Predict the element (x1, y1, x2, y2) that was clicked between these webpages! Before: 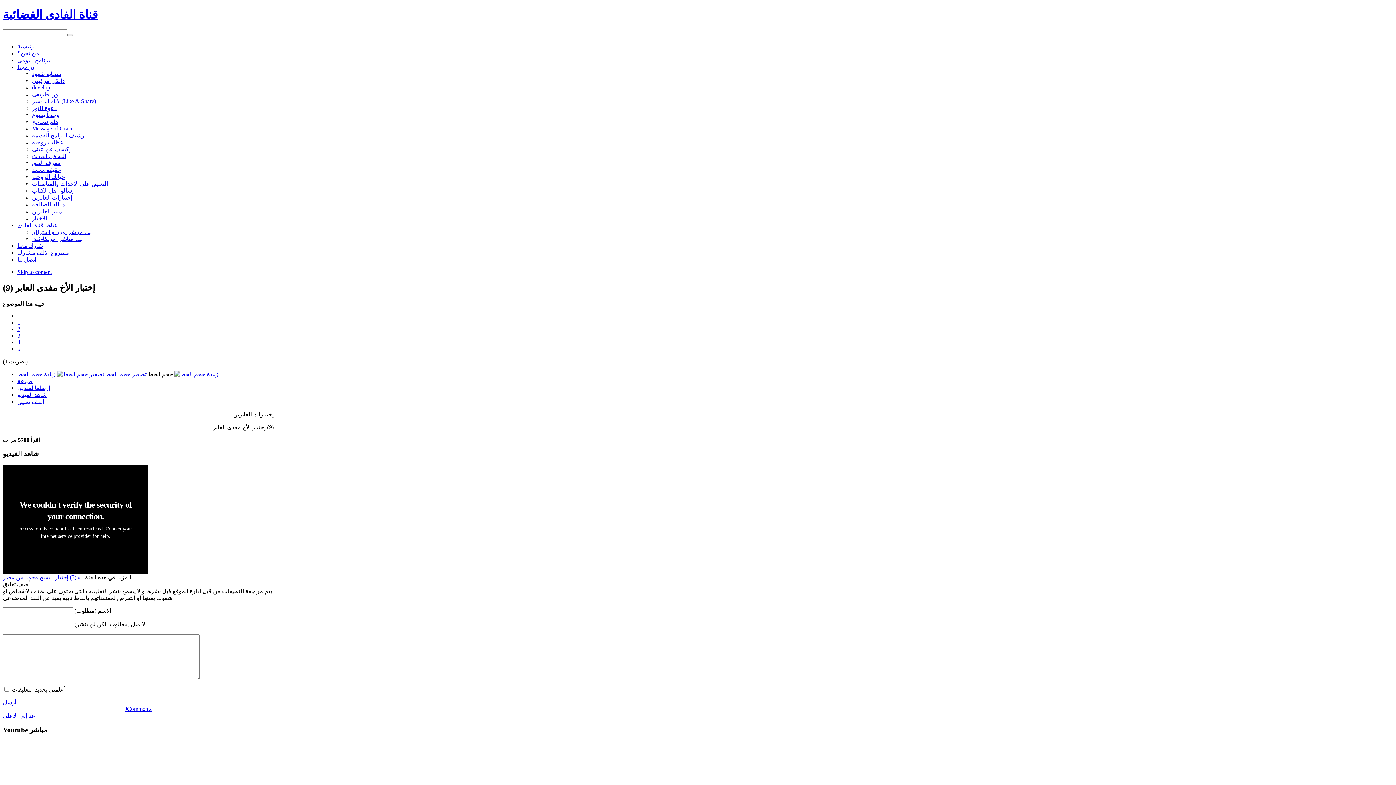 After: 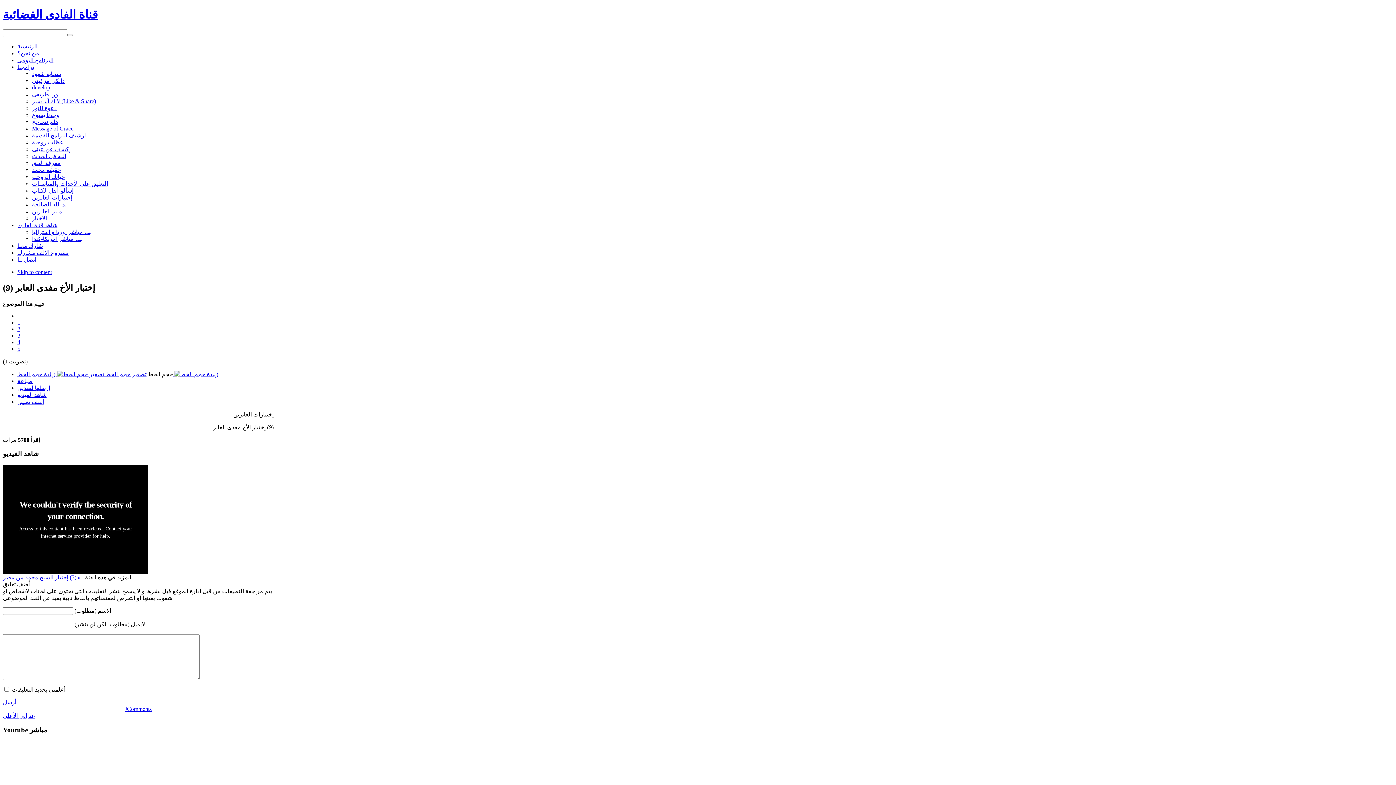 Action: label: 1 bbox: (17, 319, 20, 325)